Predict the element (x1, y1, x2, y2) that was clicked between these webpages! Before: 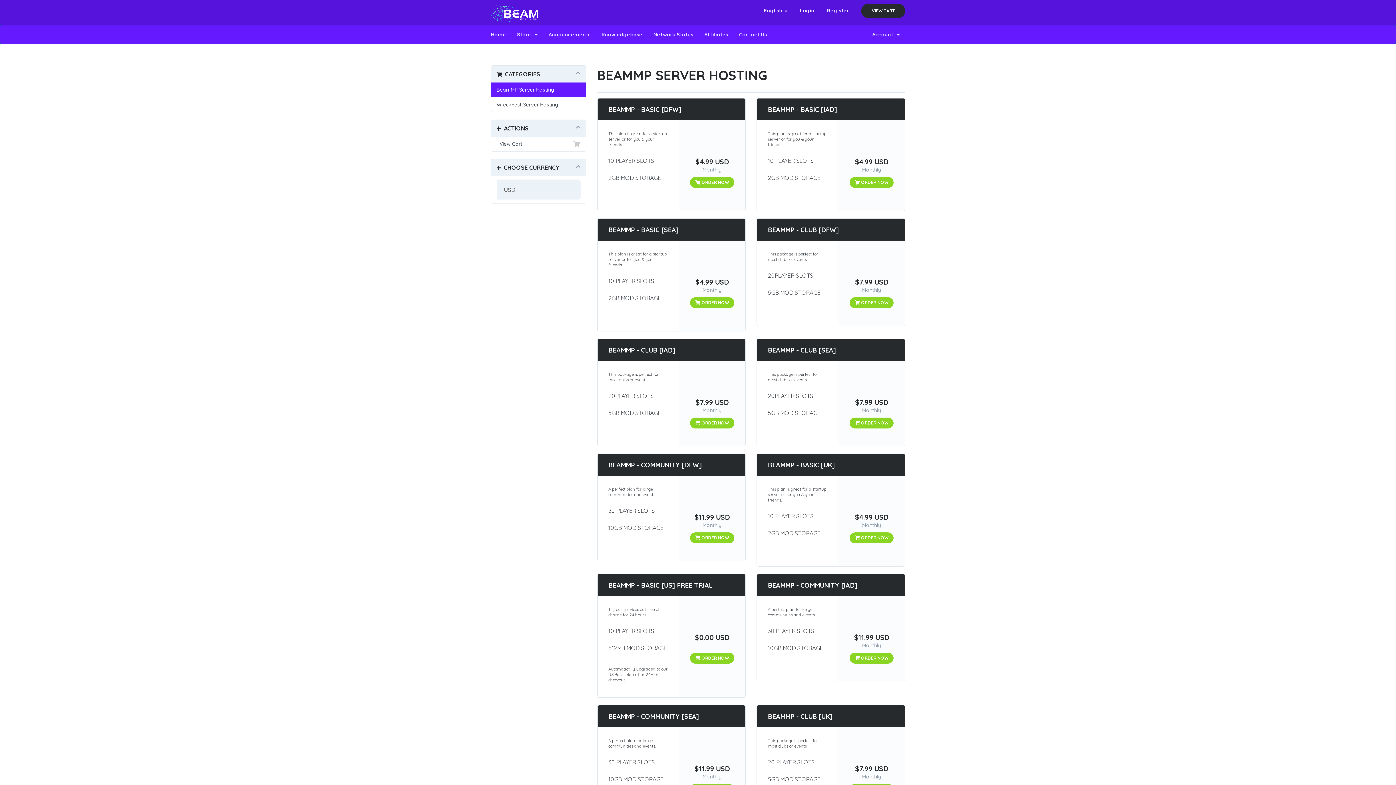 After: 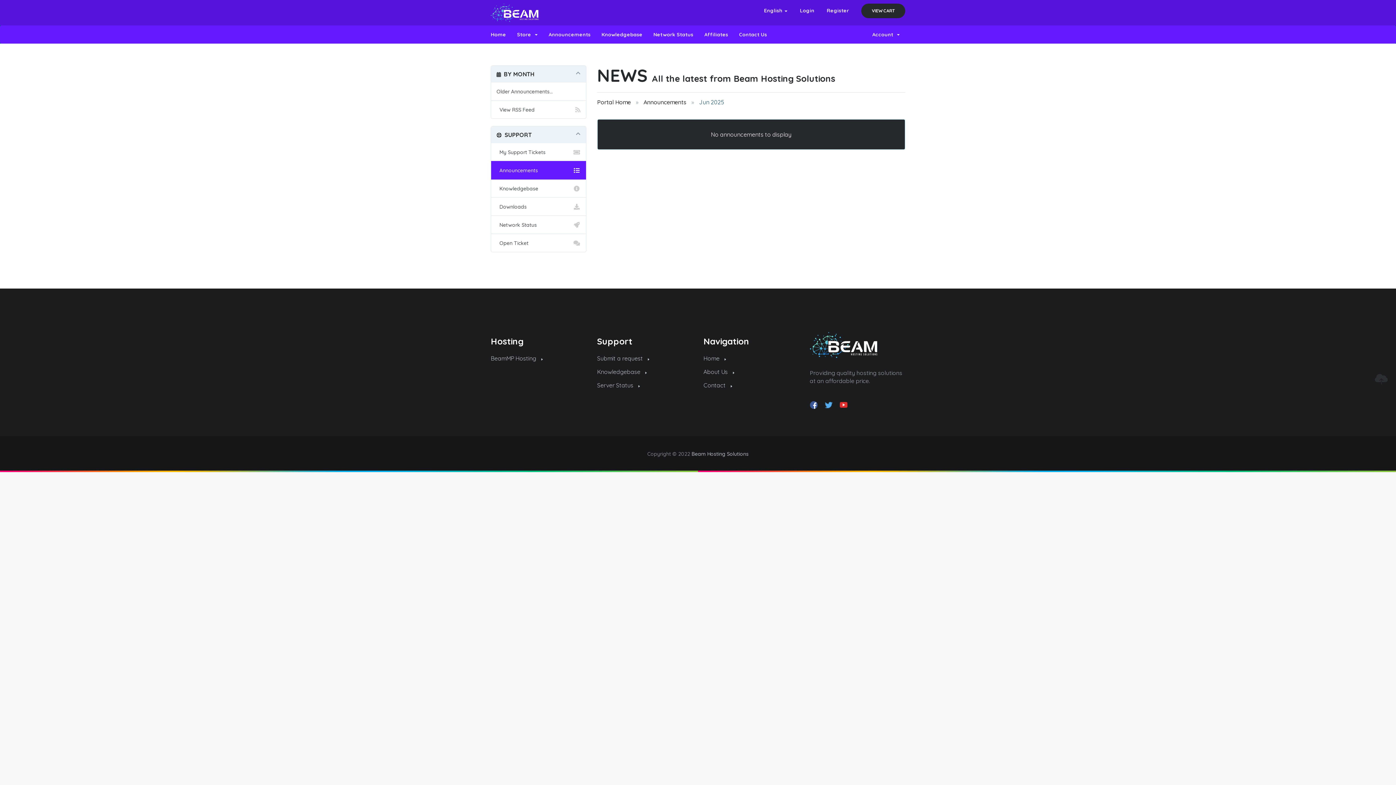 Action: label: Announcements bbox: (543, 25, 596, 43)